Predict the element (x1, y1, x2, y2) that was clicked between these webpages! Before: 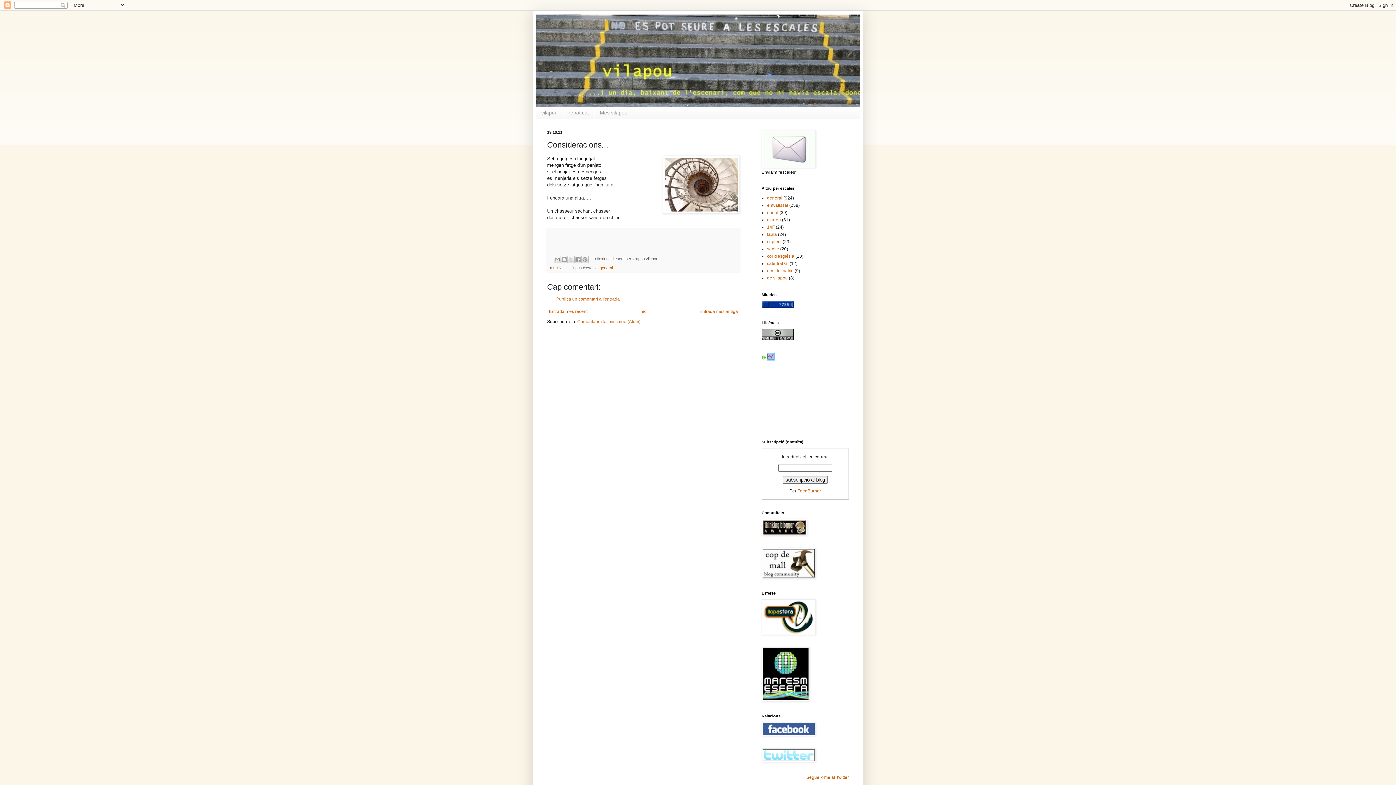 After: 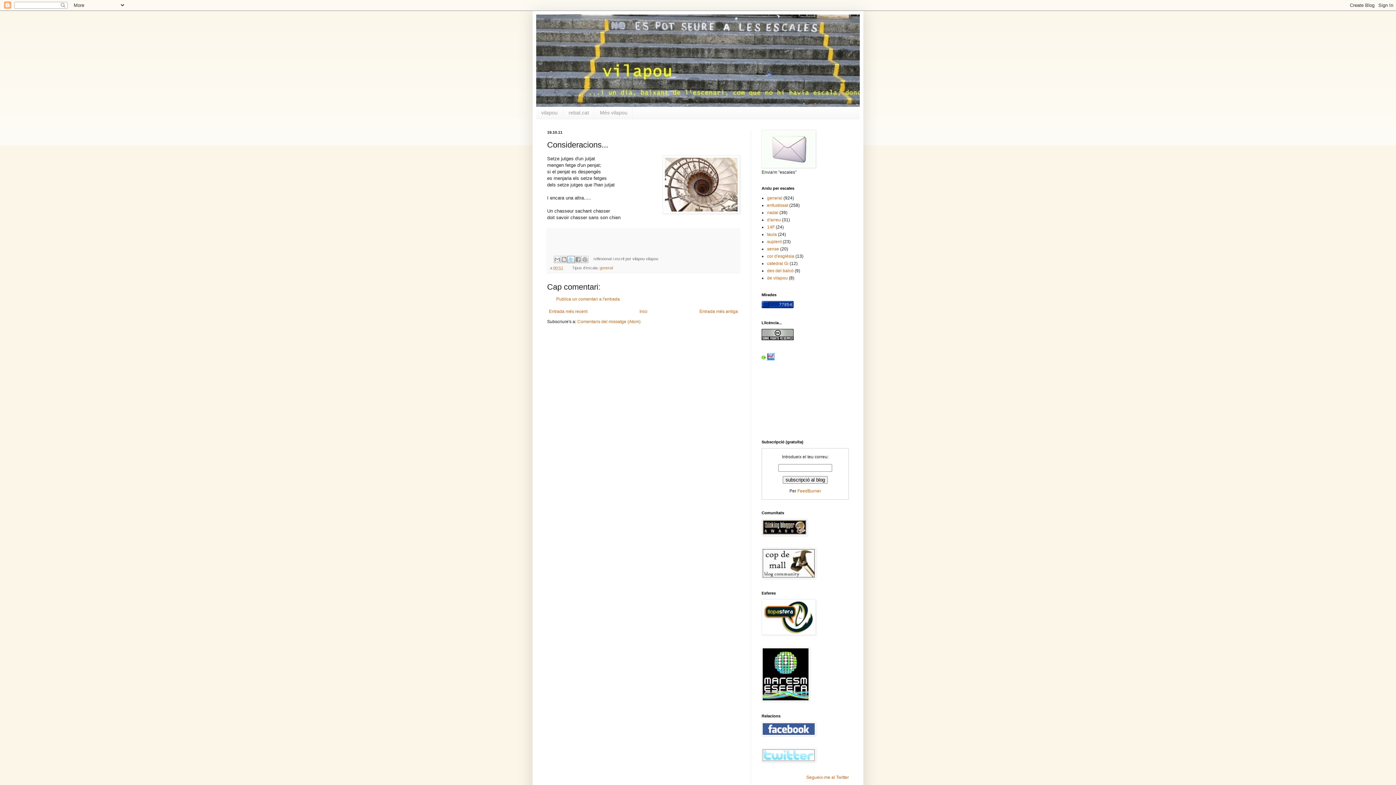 Action: bbox: (567, 255, 574, 263) label: Comparteix a X